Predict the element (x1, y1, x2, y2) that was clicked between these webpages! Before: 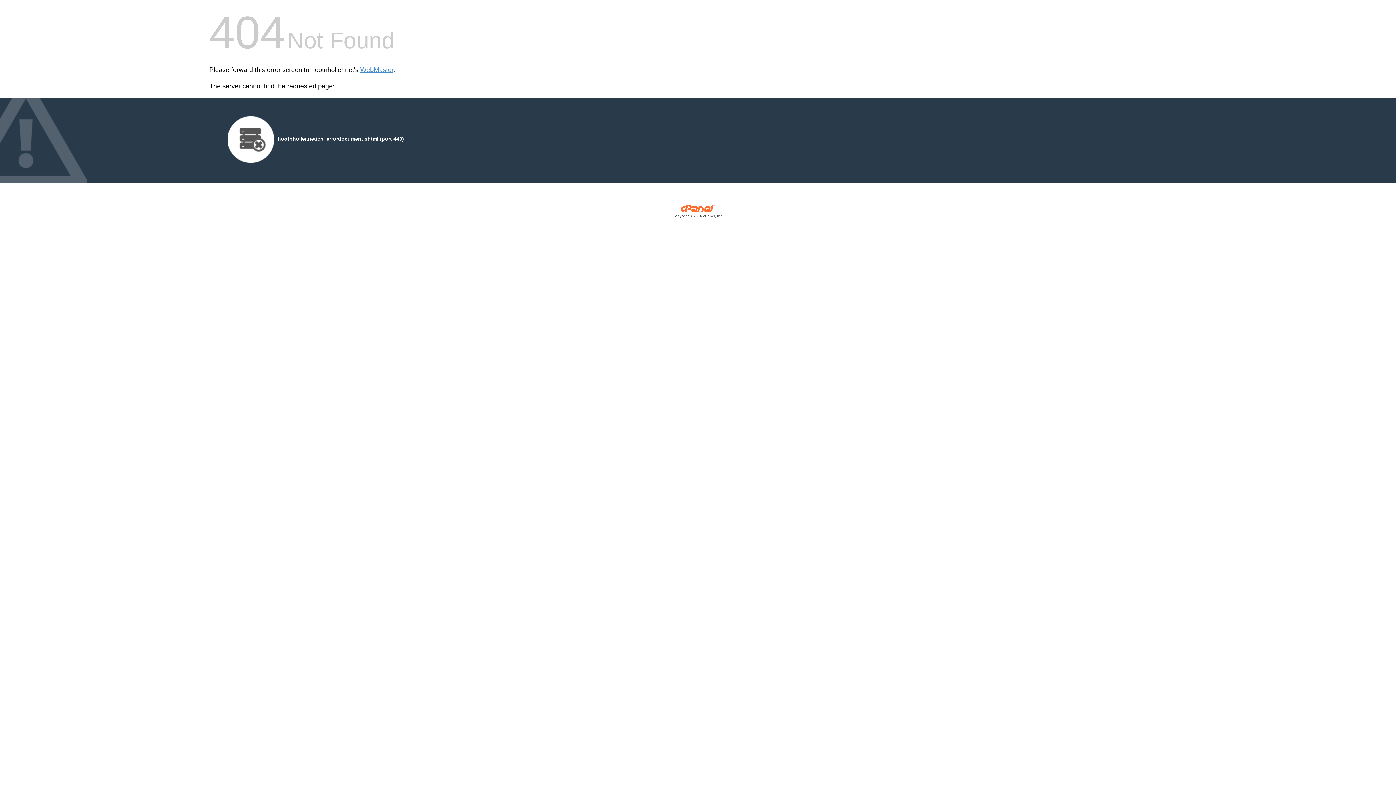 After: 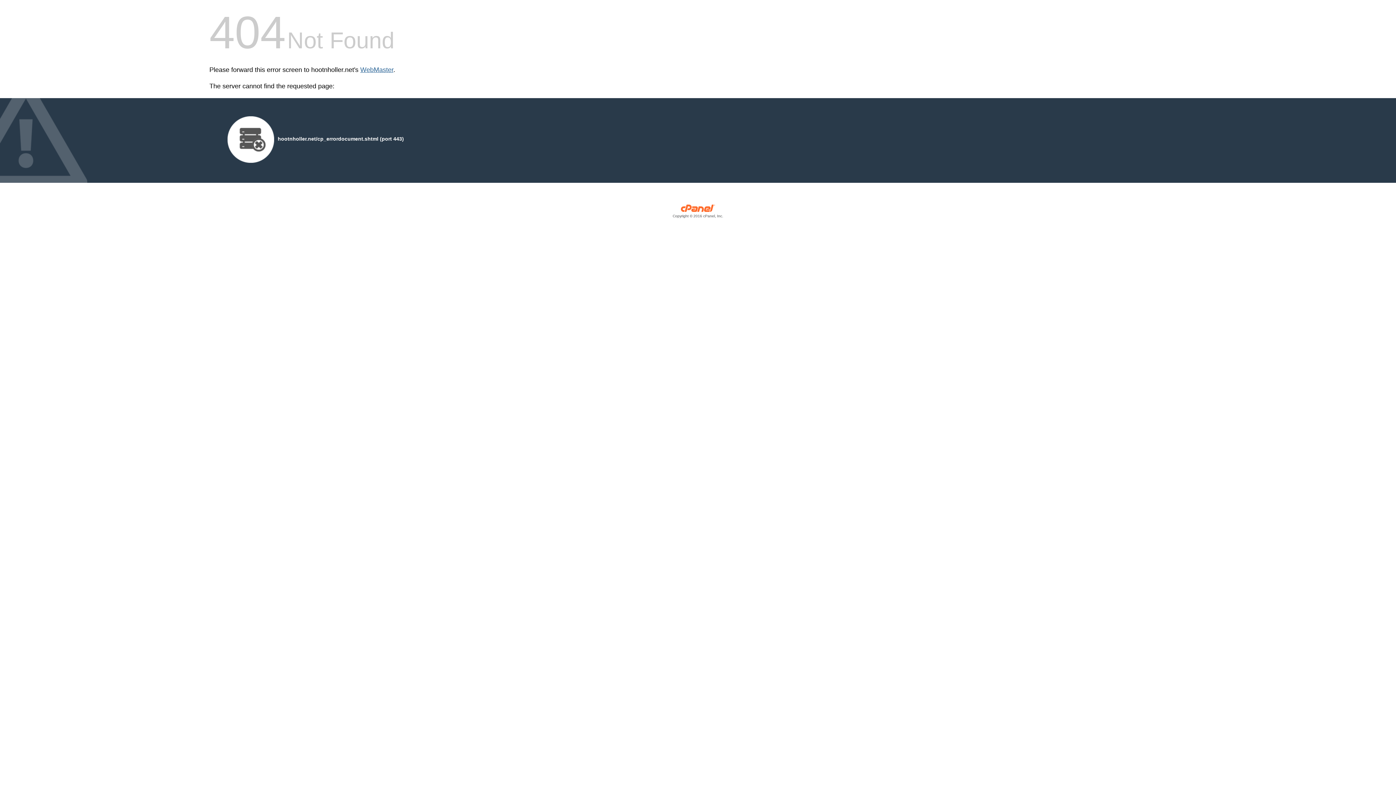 Action: label: WebMaster bbox: (360, 66, 393, 73)